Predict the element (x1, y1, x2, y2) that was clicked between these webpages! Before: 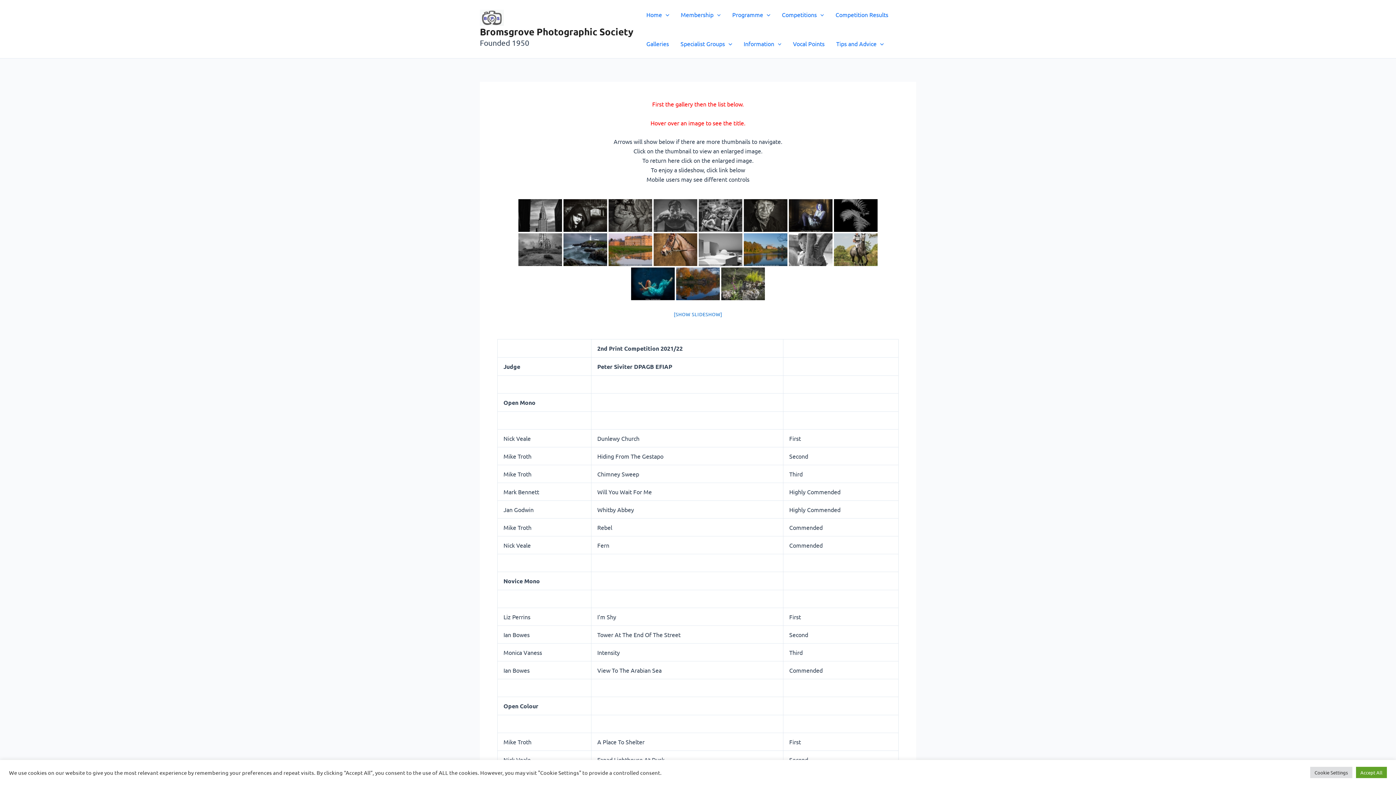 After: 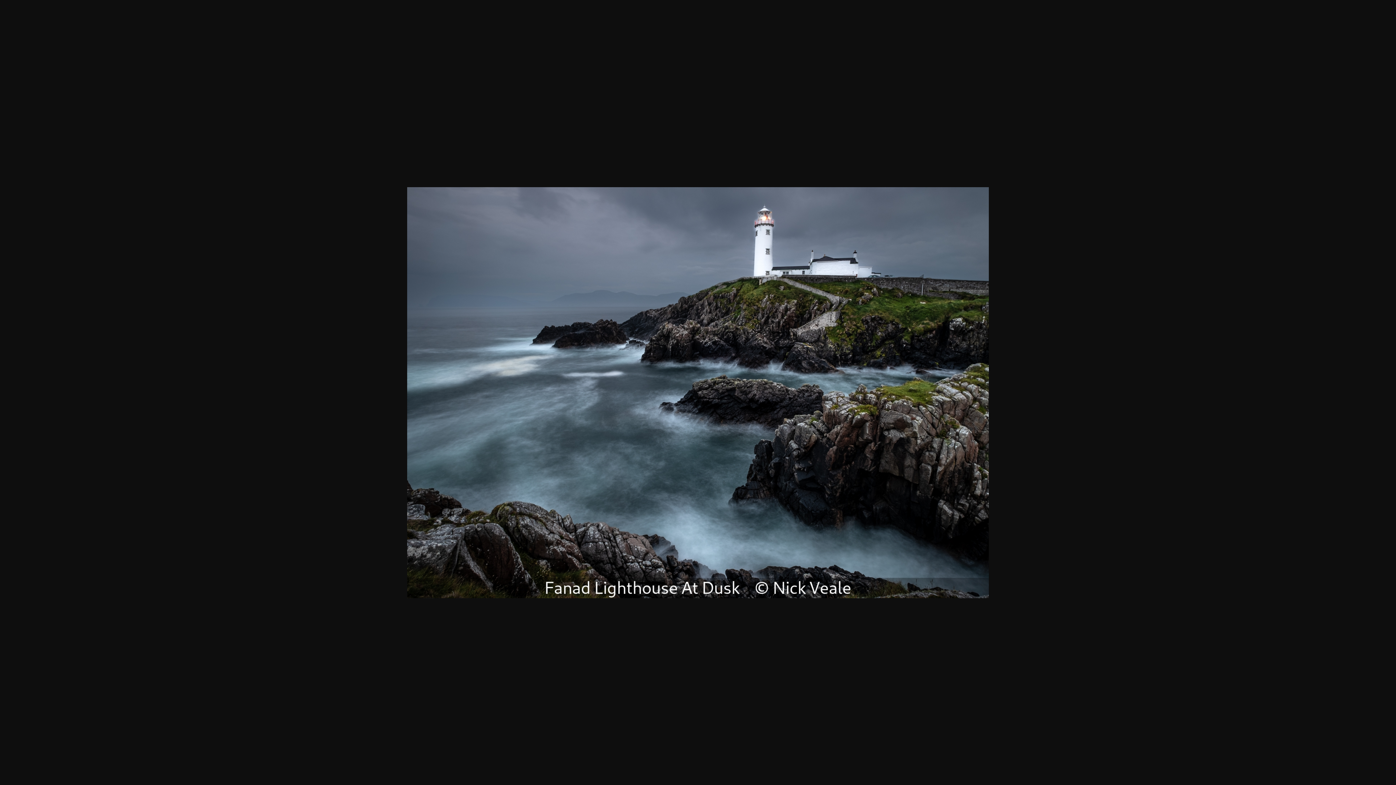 Action: bbox: (563, 233, 607, 266)